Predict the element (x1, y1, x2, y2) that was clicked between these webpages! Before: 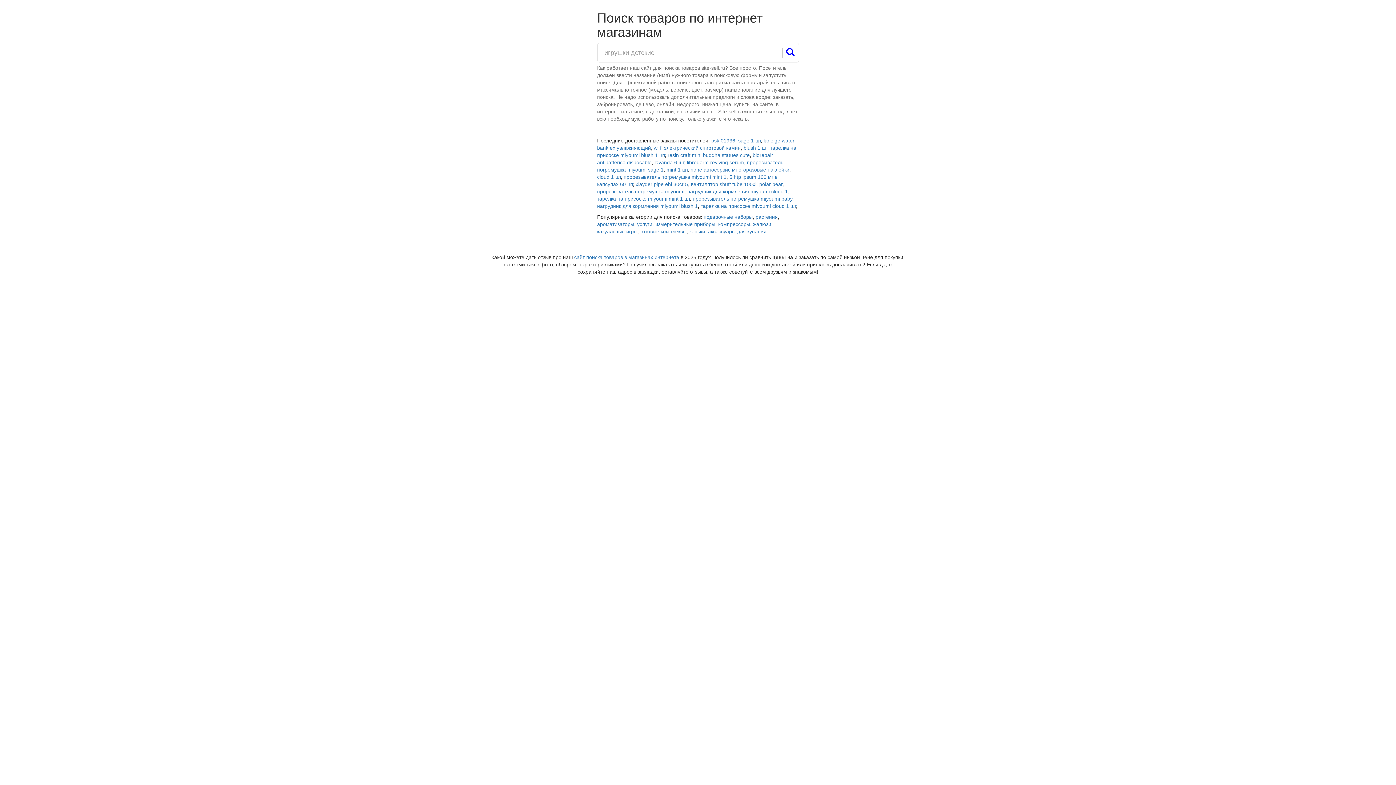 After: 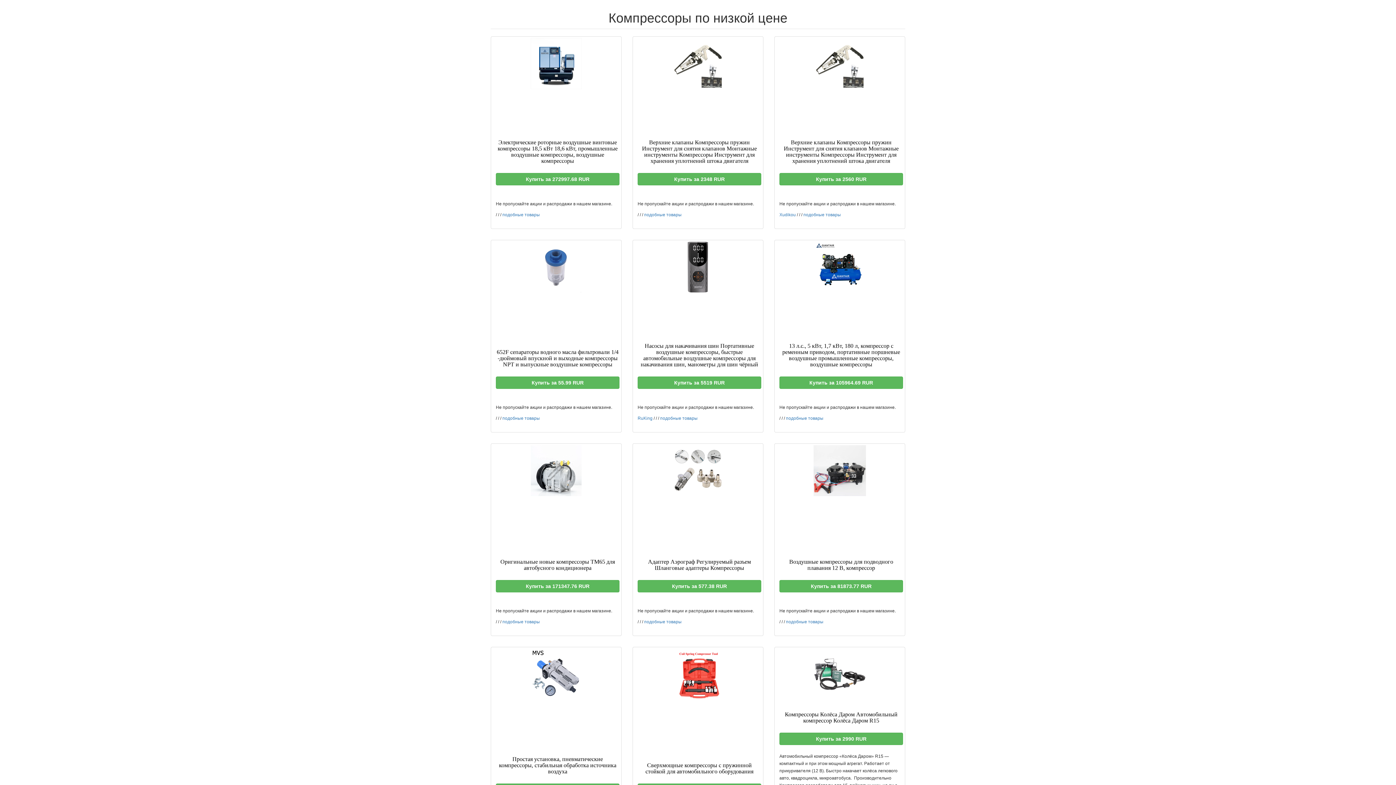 Action: label: компрессоры bbox: (718, 221, 750, 227)